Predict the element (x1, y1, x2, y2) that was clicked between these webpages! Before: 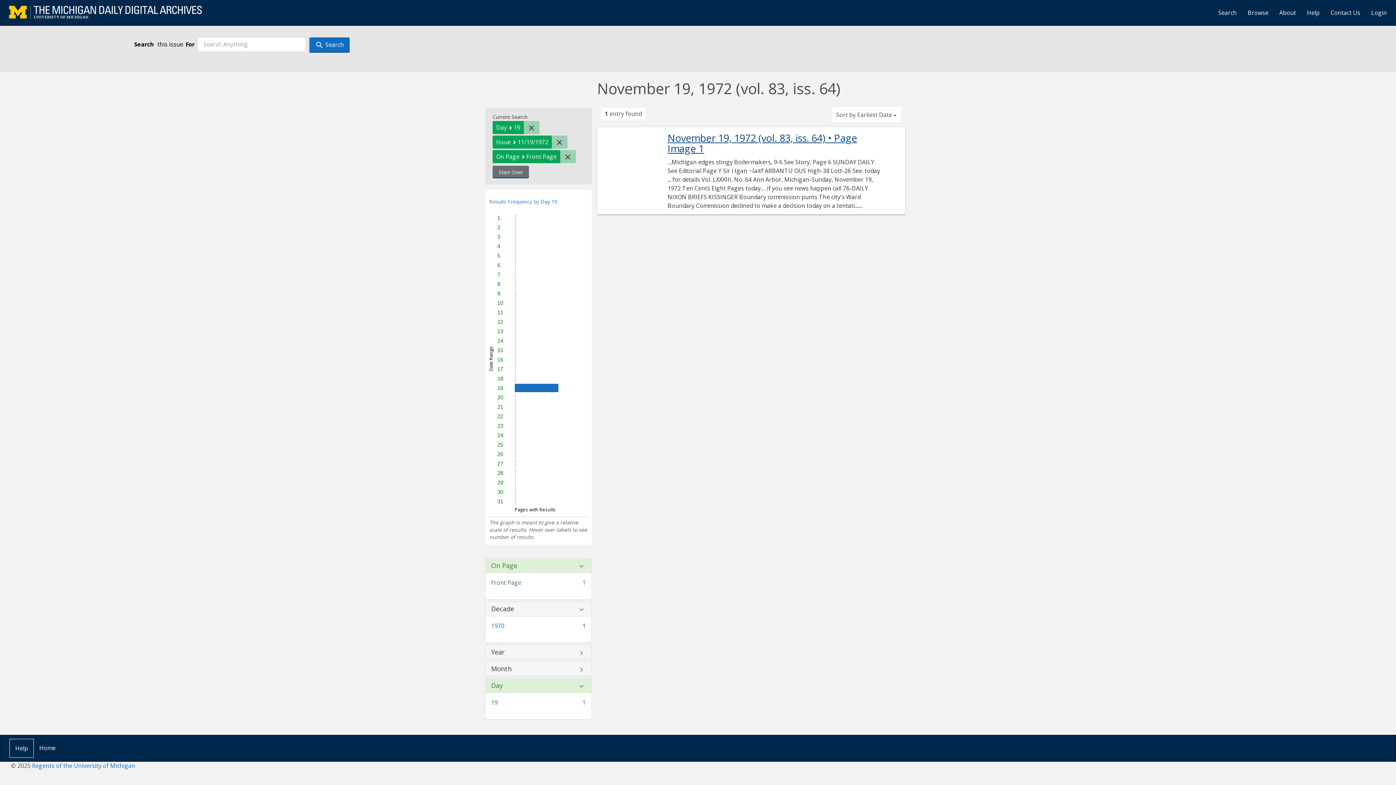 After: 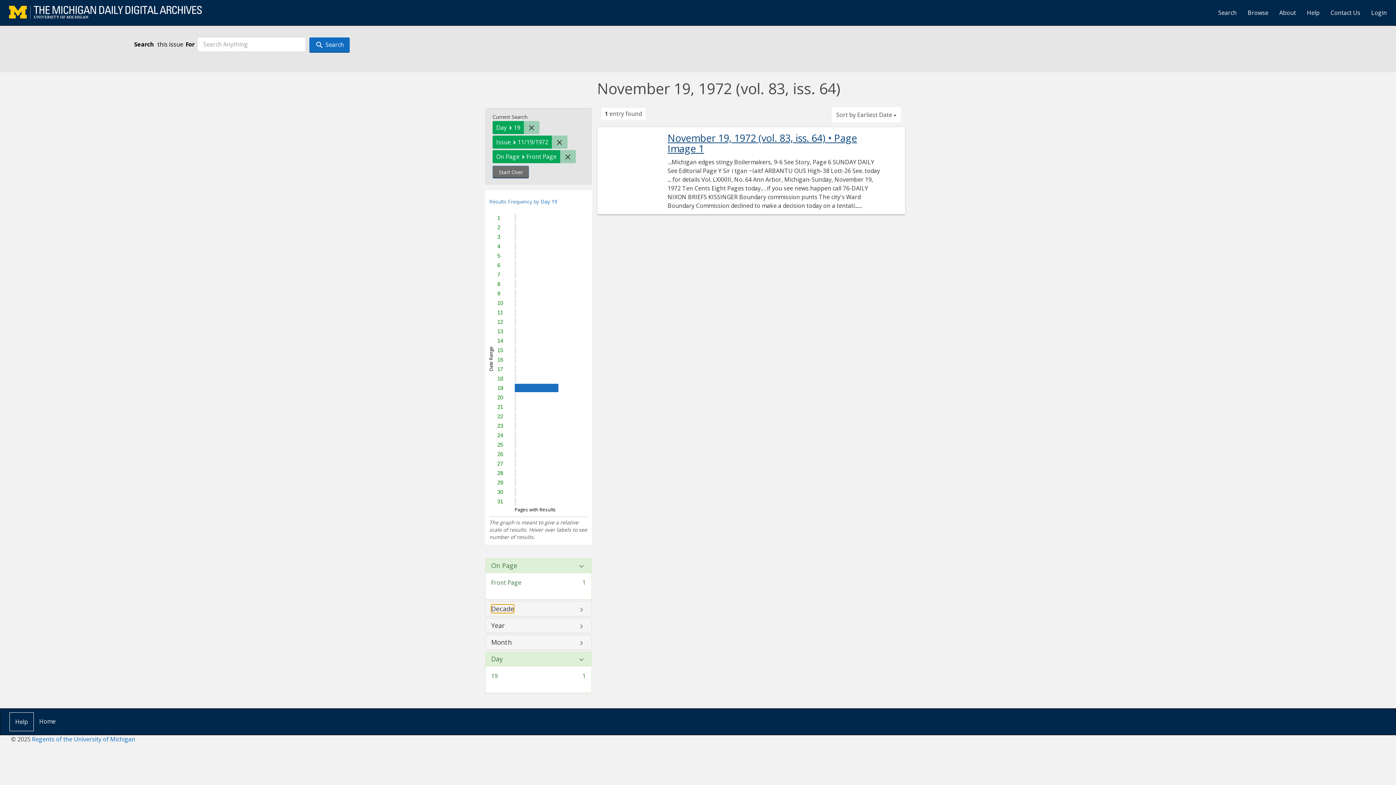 Action: bbox: (491, 605, 514, 612) label: Decade